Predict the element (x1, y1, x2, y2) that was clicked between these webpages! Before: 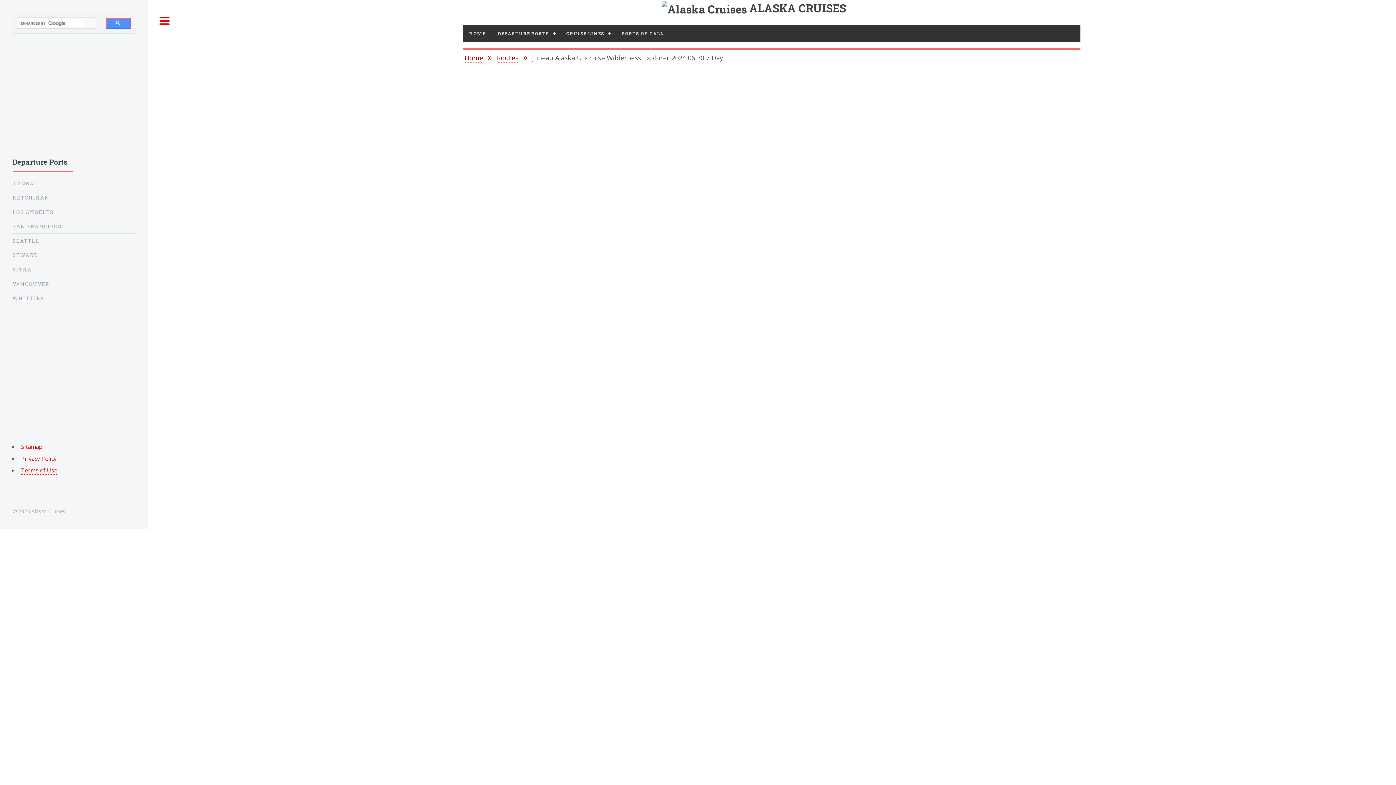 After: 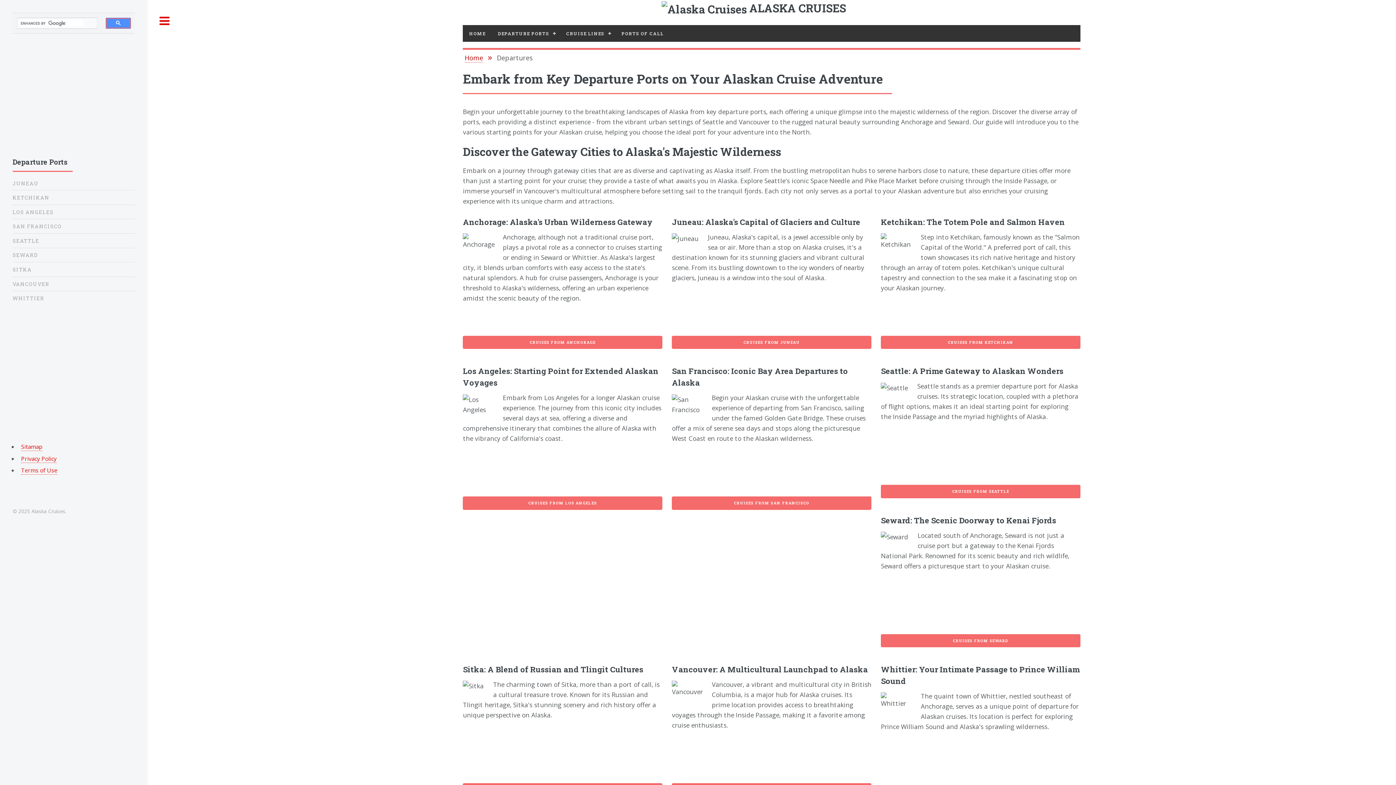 Action: label: DEPARTURE PORTS bbox: (491, 25, 560, 41)